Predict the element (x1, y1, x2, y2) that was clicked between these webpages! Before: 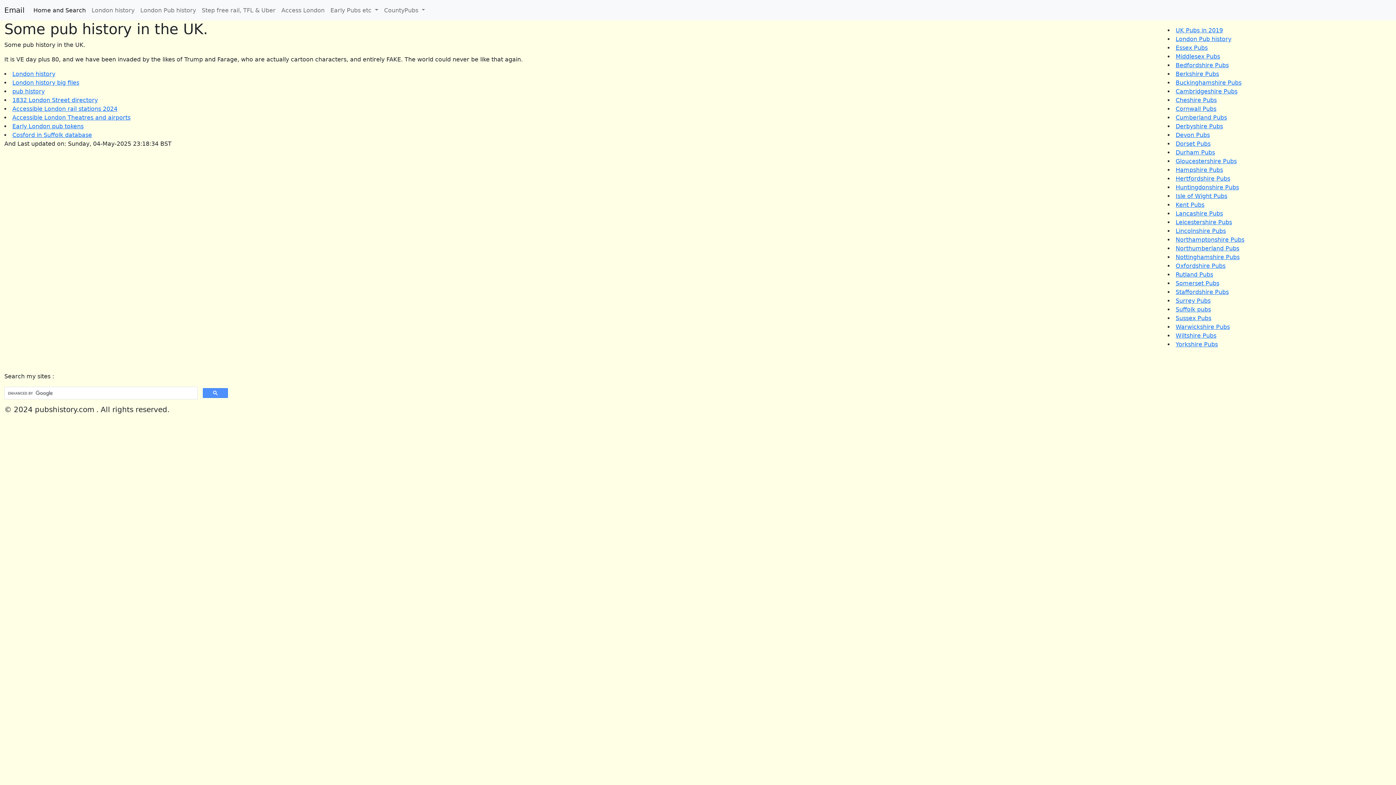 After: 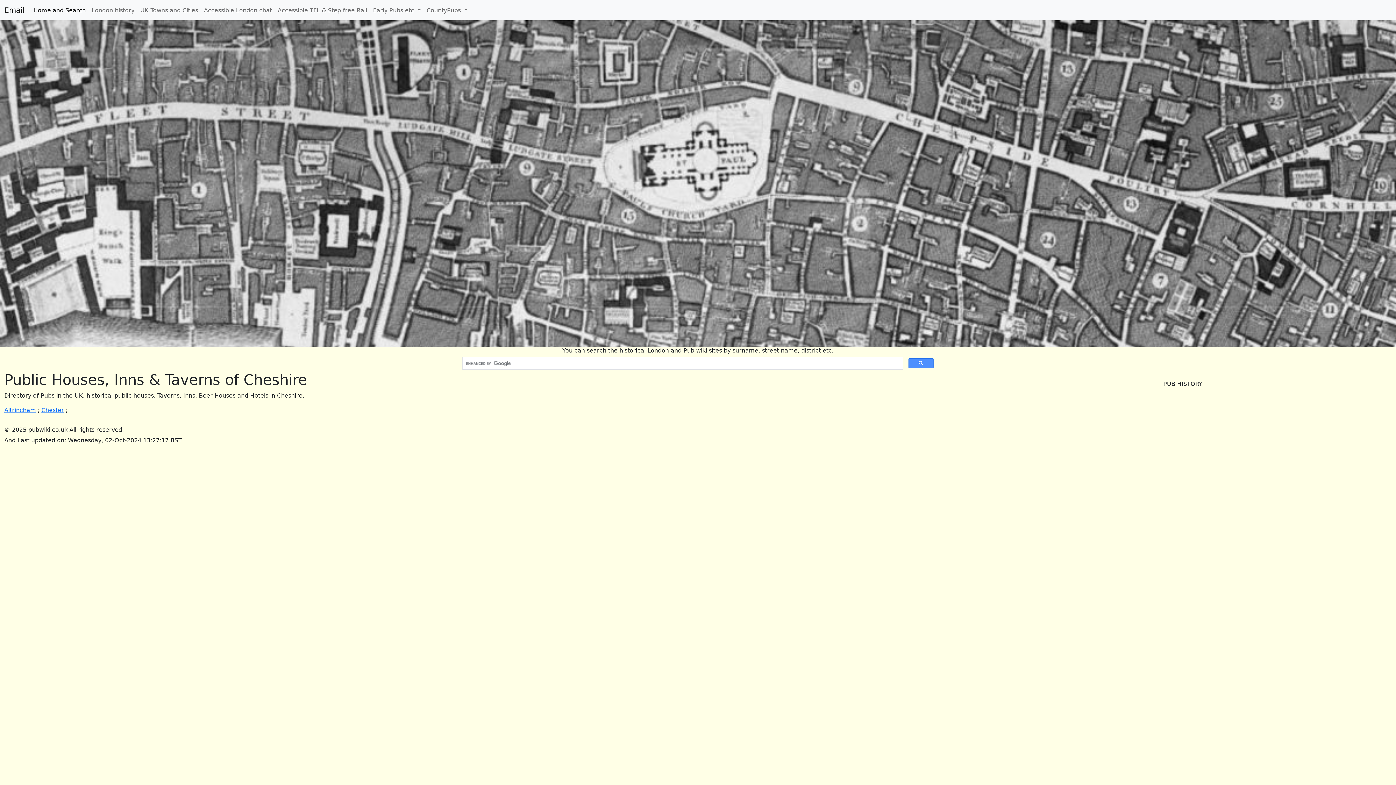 Action: label: Cheshire Pubs bbox: (1176, 96, 1217, 103)